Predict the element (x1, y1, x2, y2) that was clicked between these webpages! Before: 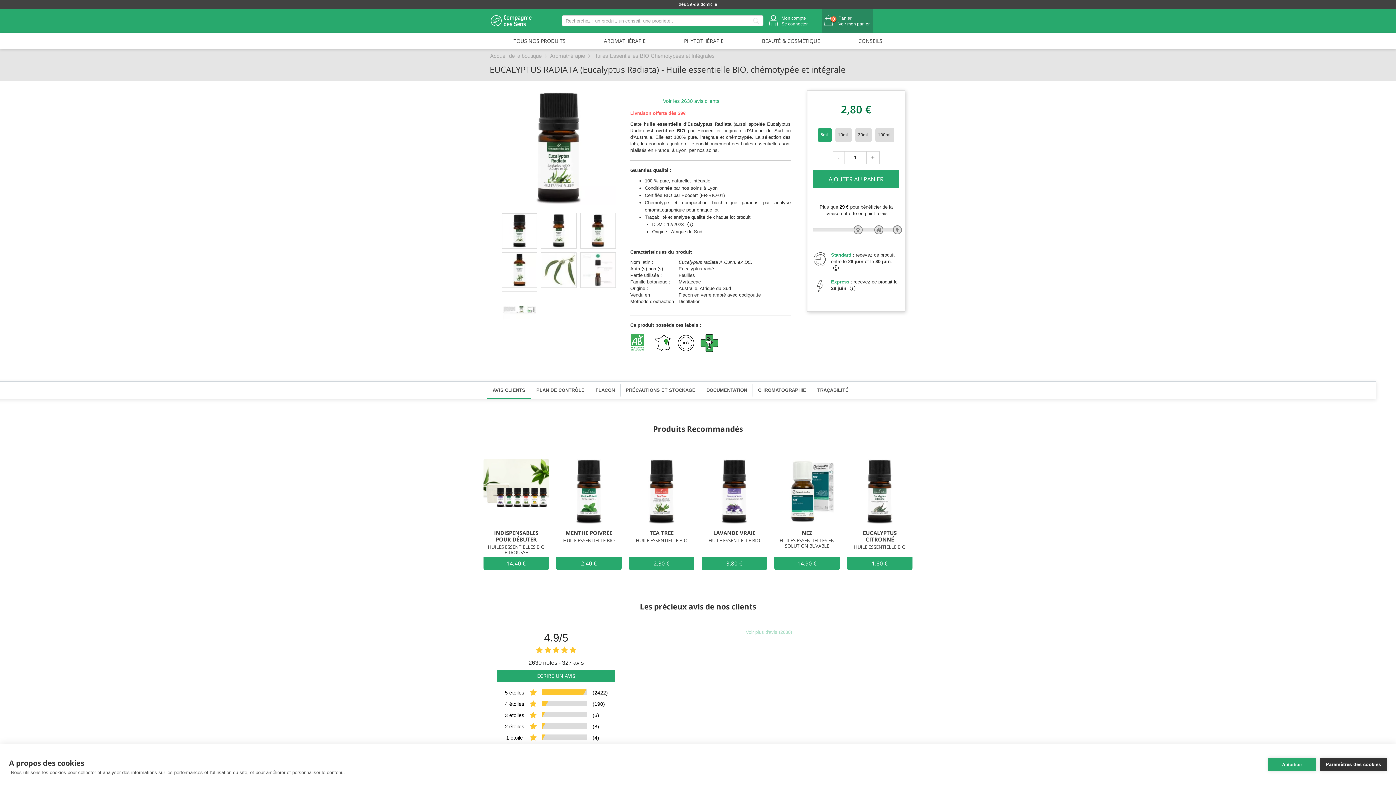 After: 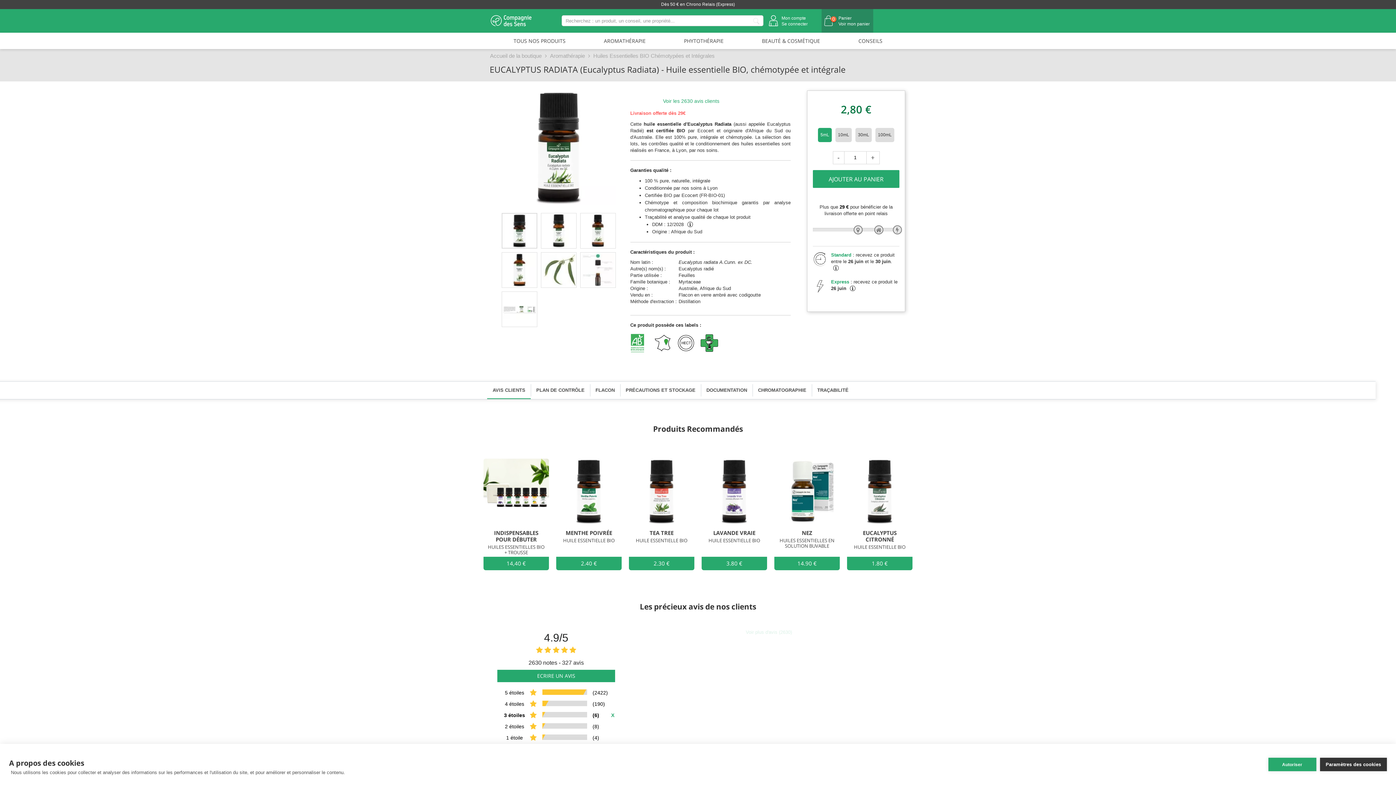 Action: bbox: (502, 712, 609, 719) label: 3 étoiles
(6)